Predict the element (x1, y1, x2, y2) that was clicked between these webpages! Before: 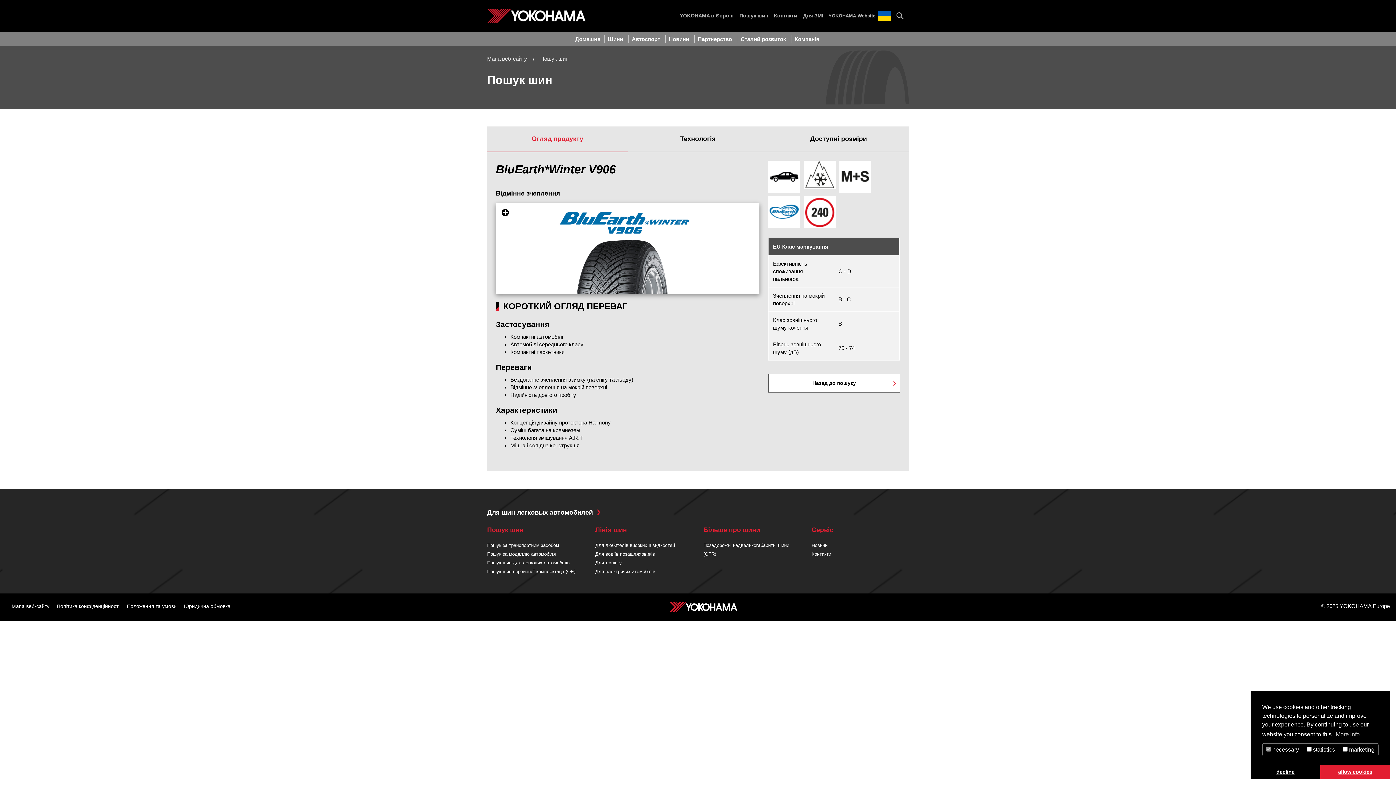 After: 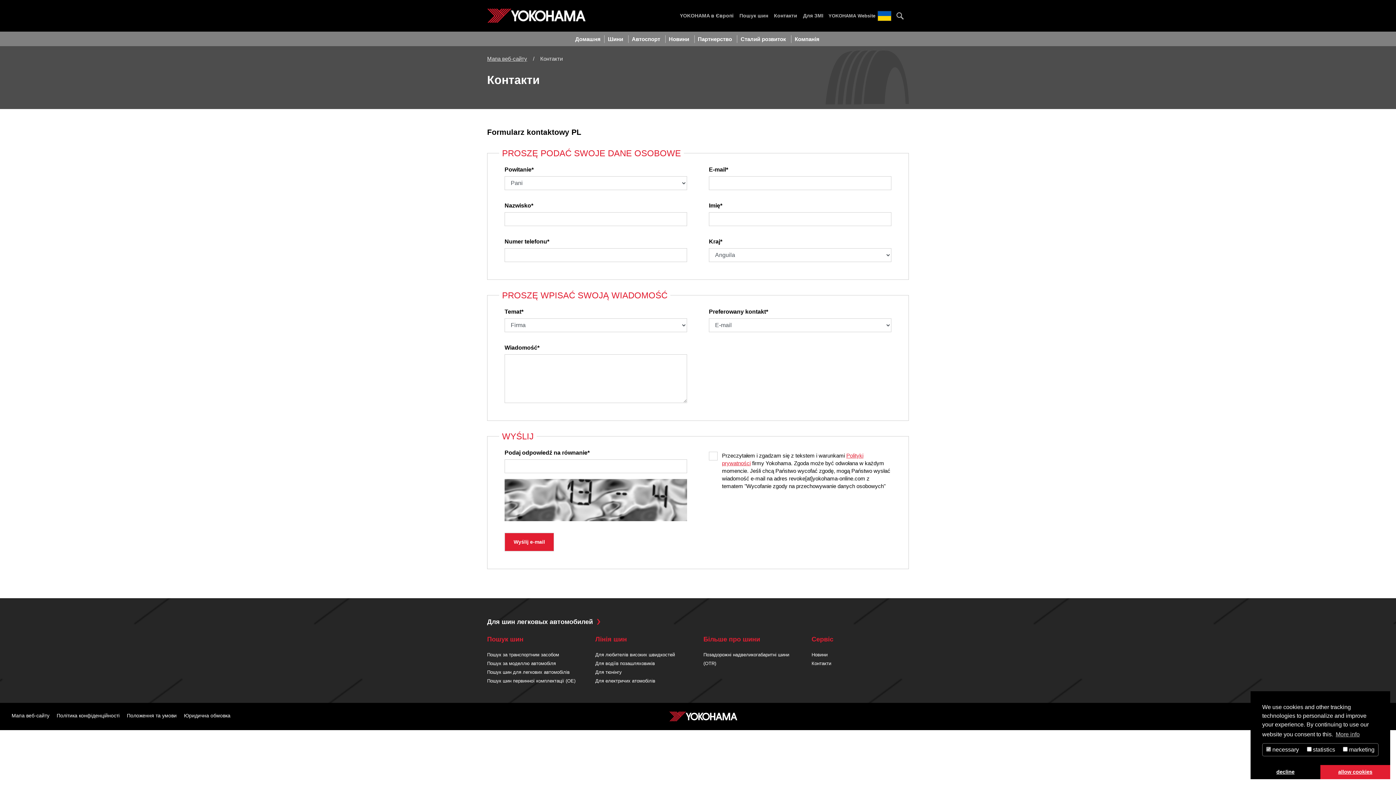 Action: label: Контакти bbox: (774, 12, 797, 19)